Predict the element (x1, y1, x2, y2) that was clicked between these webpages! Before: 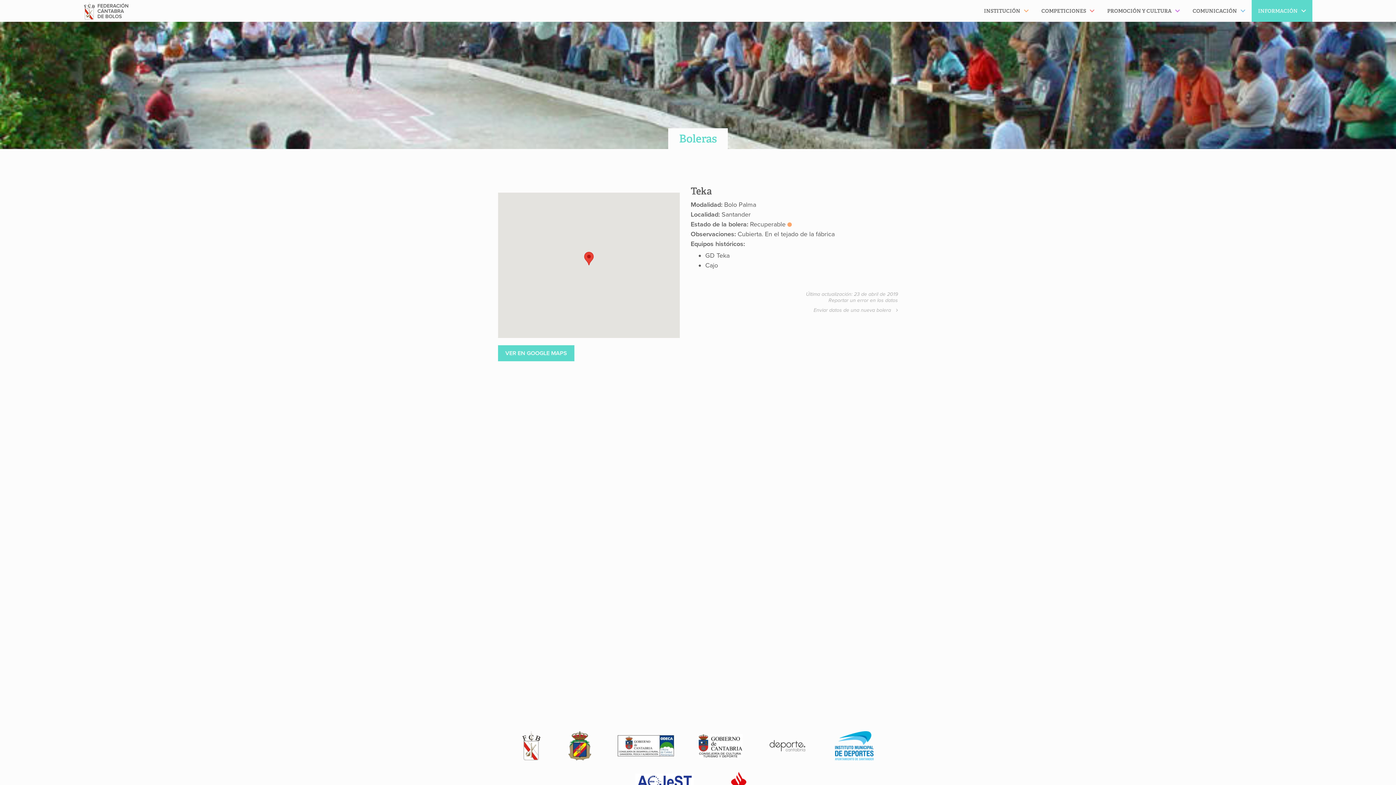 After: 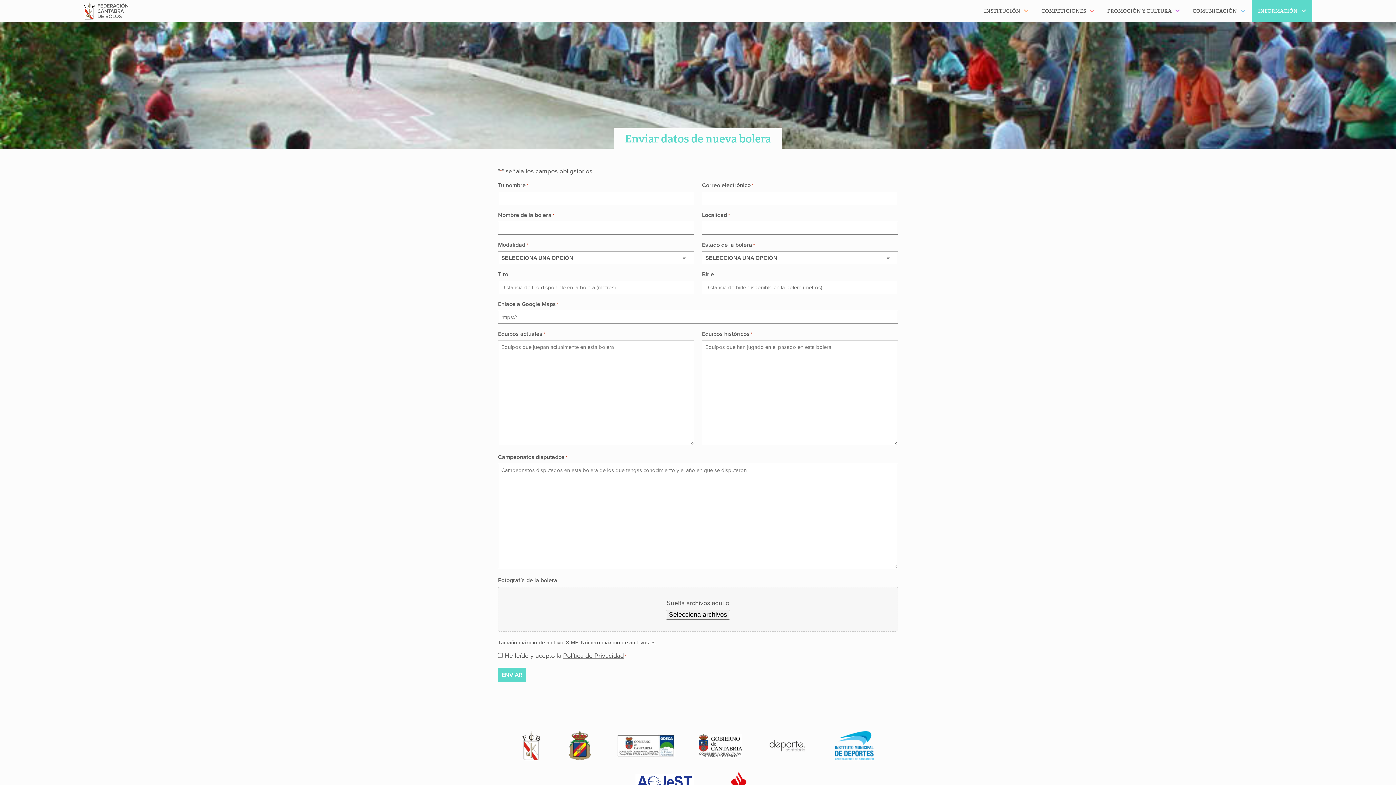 Action: bbox: (498, 307, 898, 313) label: Enviar datos de una nueva bolera 